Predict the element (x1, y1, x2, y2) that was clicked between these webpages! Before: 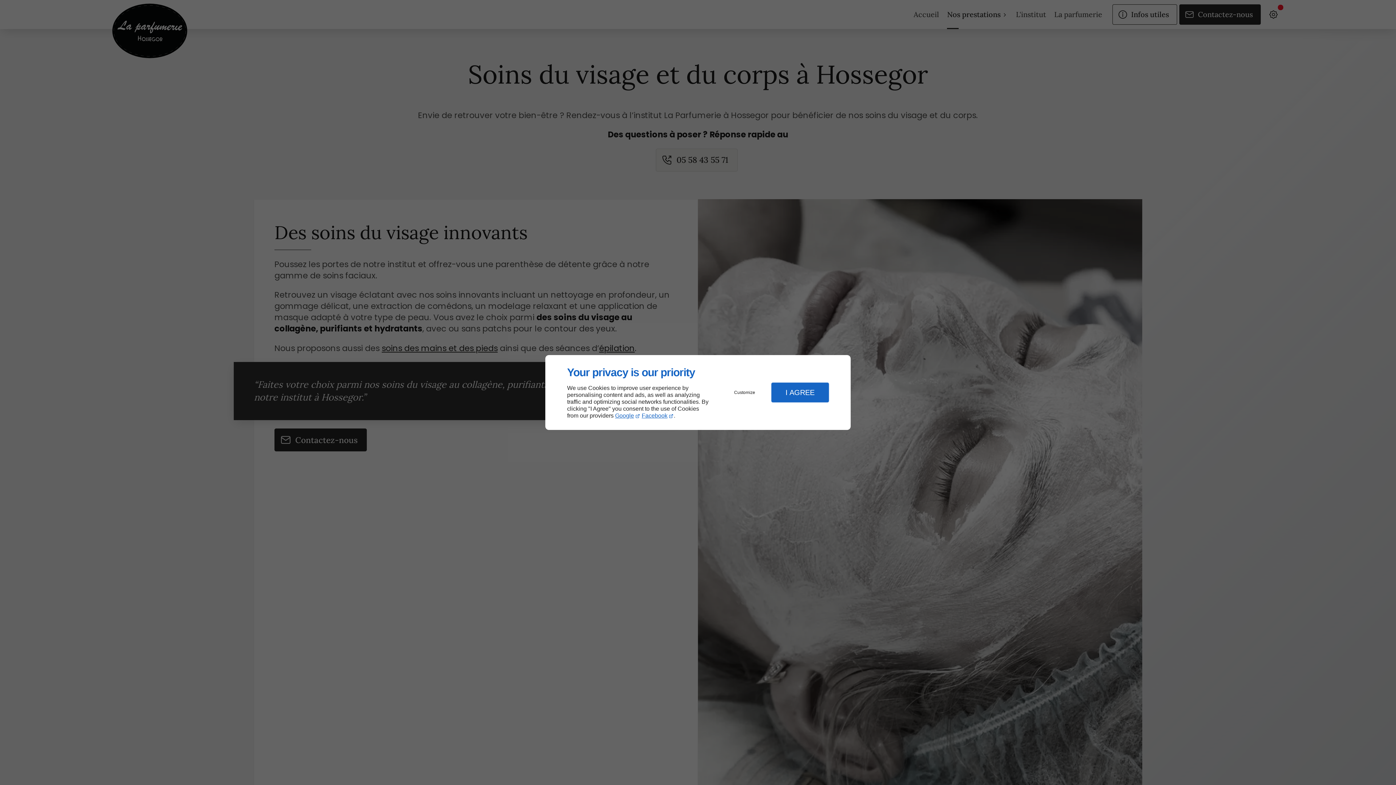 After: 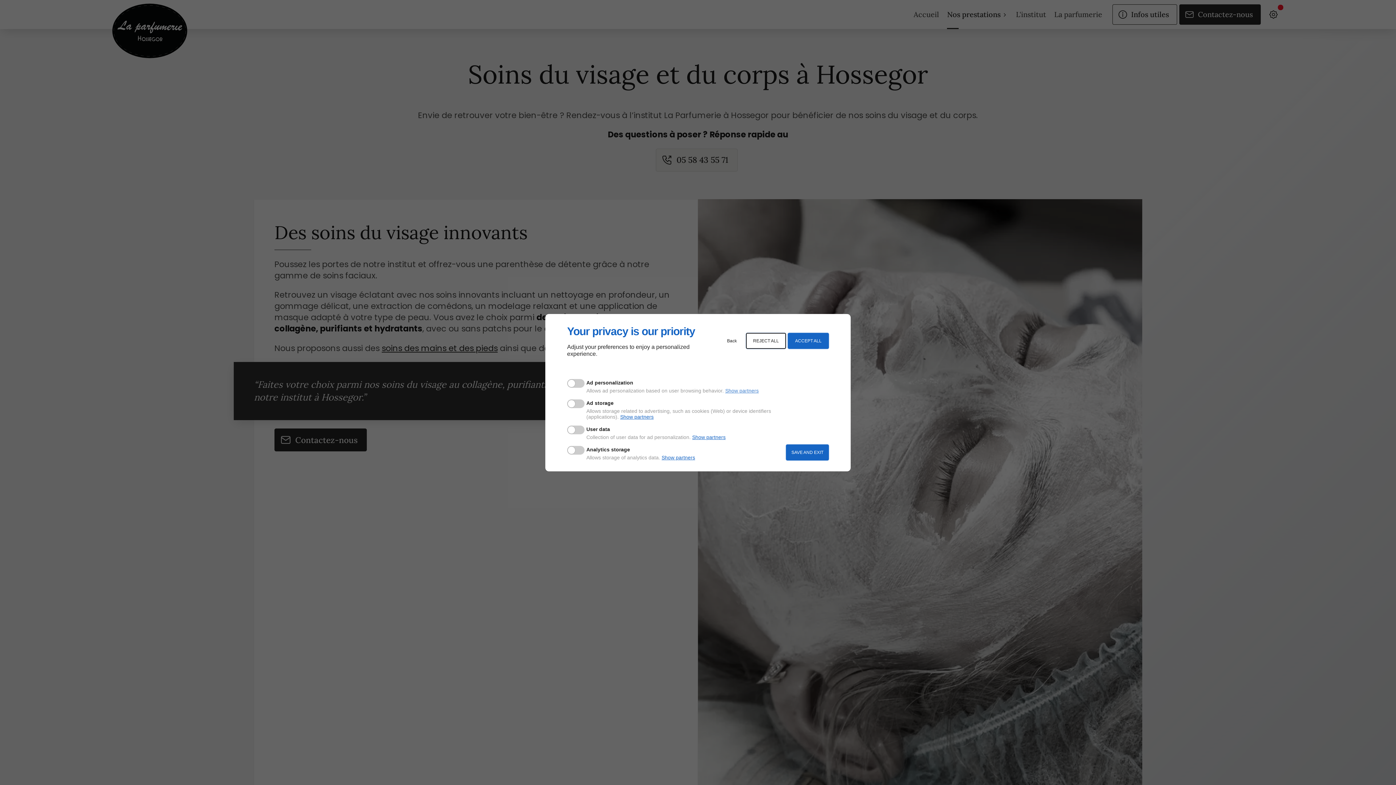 Action: bbox: (720, 384, 769, 400) label: Customize